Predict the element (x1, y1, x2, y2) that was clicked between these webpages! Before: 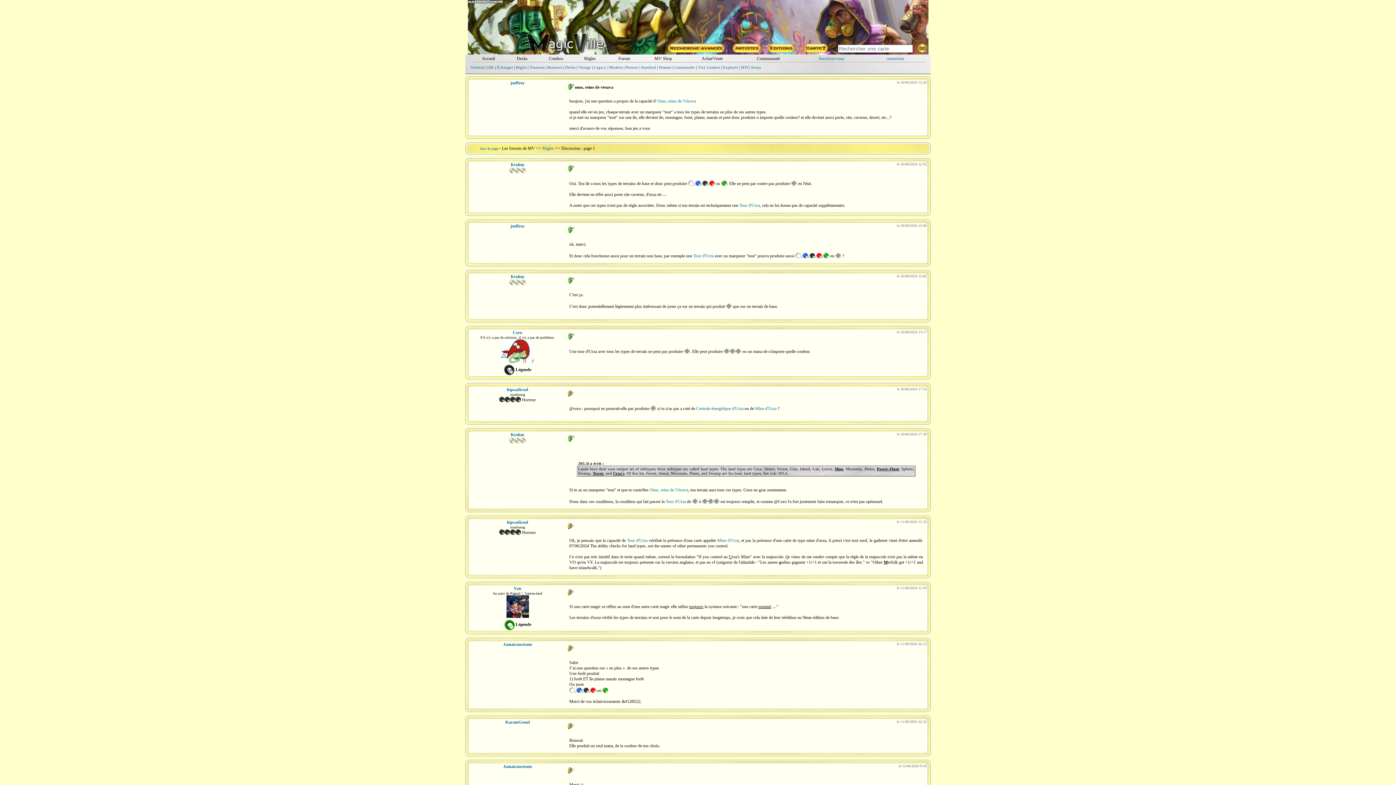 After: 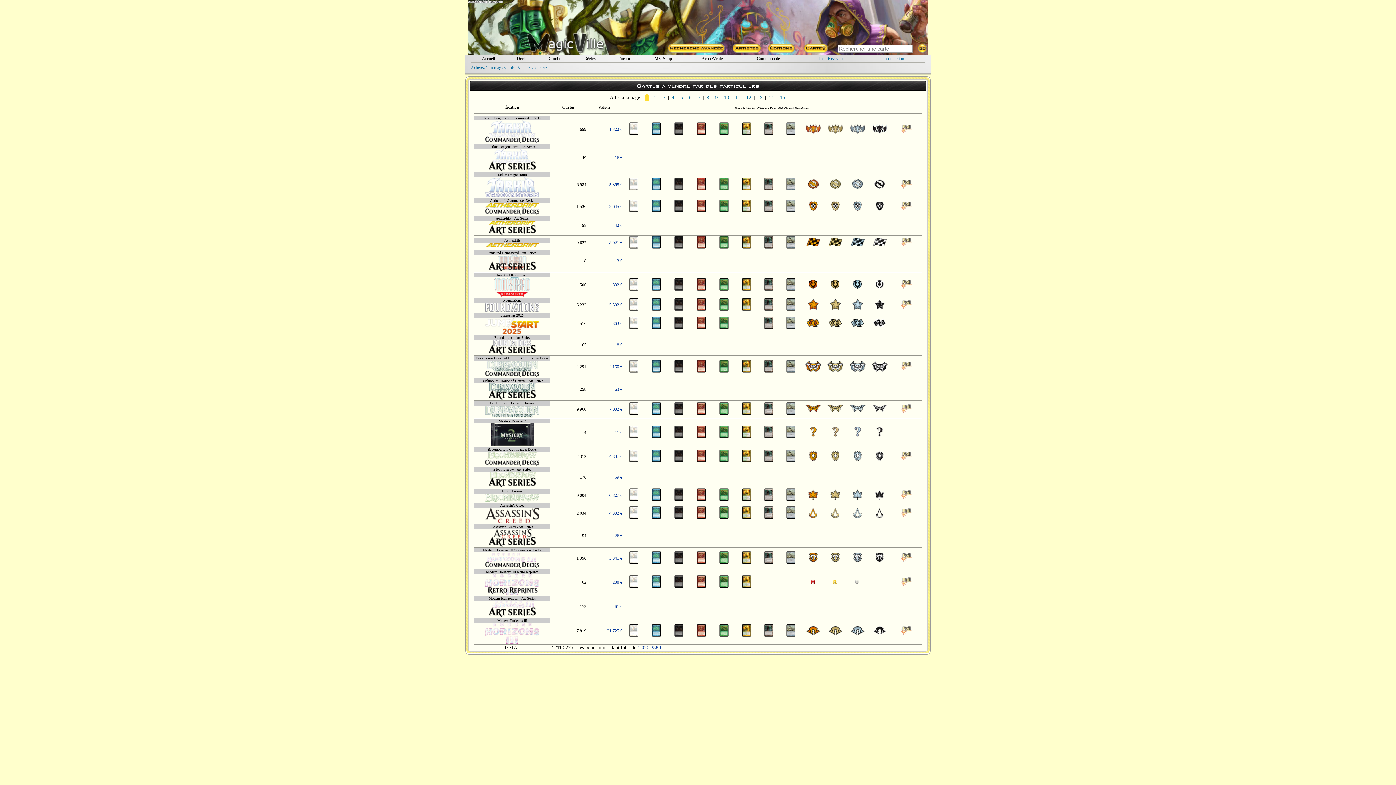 Action: label: Achat/Vente bbox: (701, 56, 722, 61)